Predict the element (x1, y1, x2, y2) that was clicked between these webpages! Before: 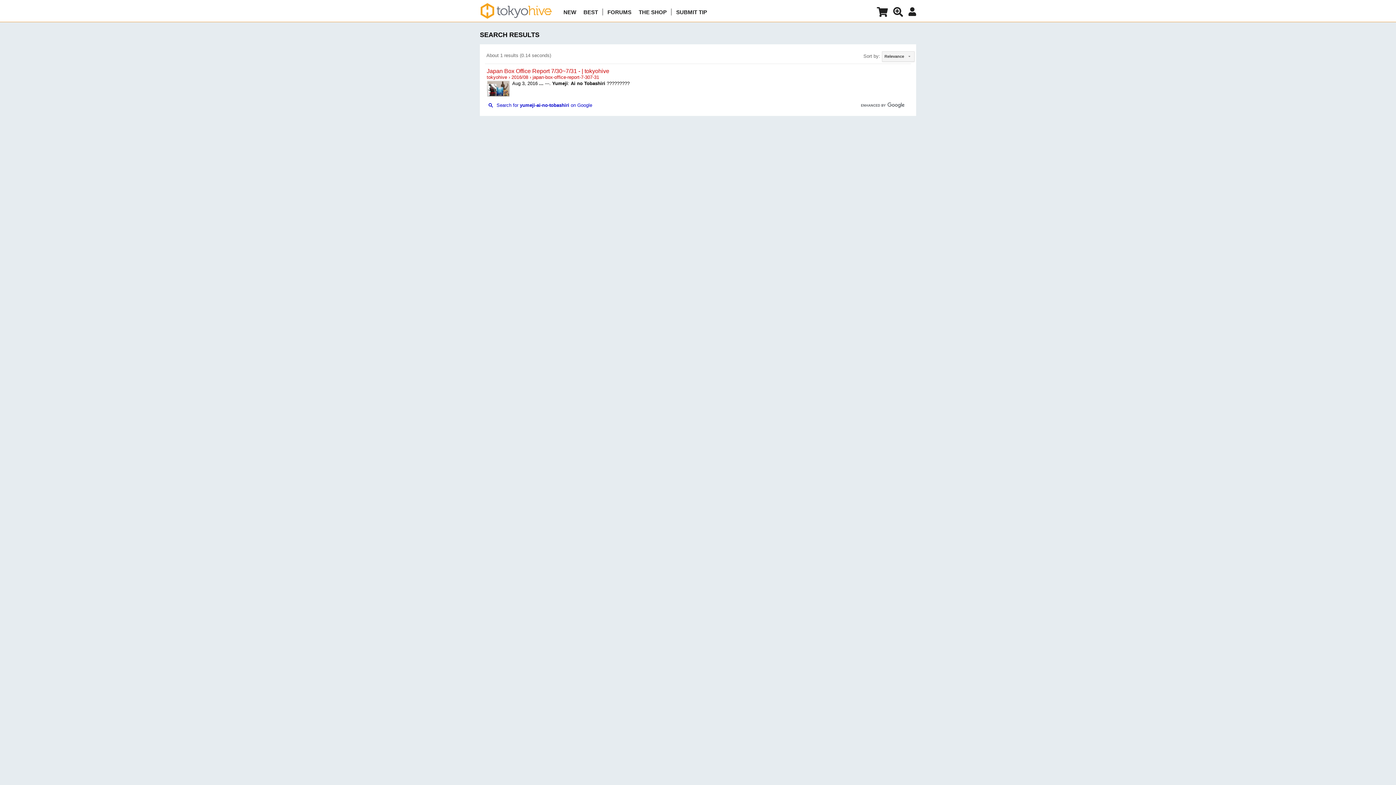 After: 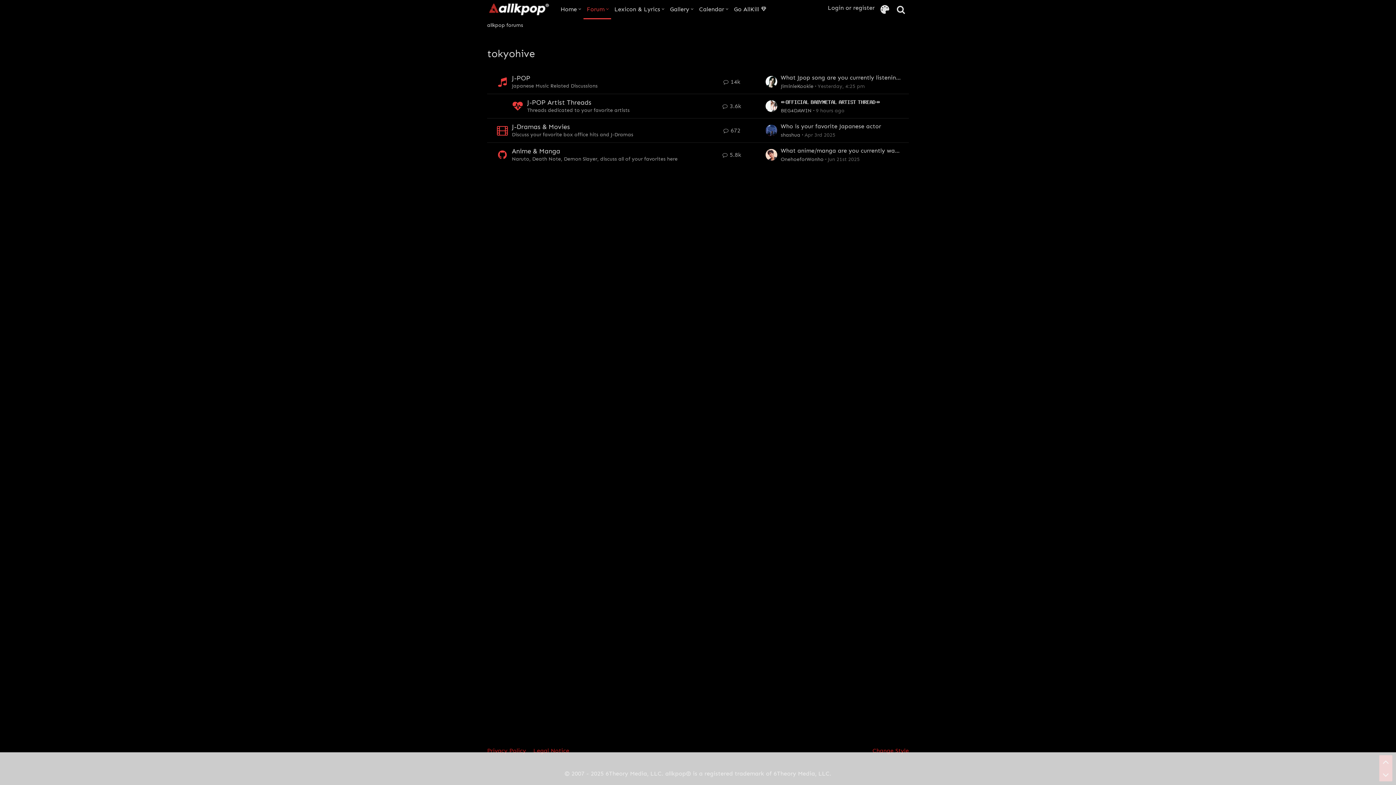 Action: bbox: (607, 9, 631, 15) label: FORUMS